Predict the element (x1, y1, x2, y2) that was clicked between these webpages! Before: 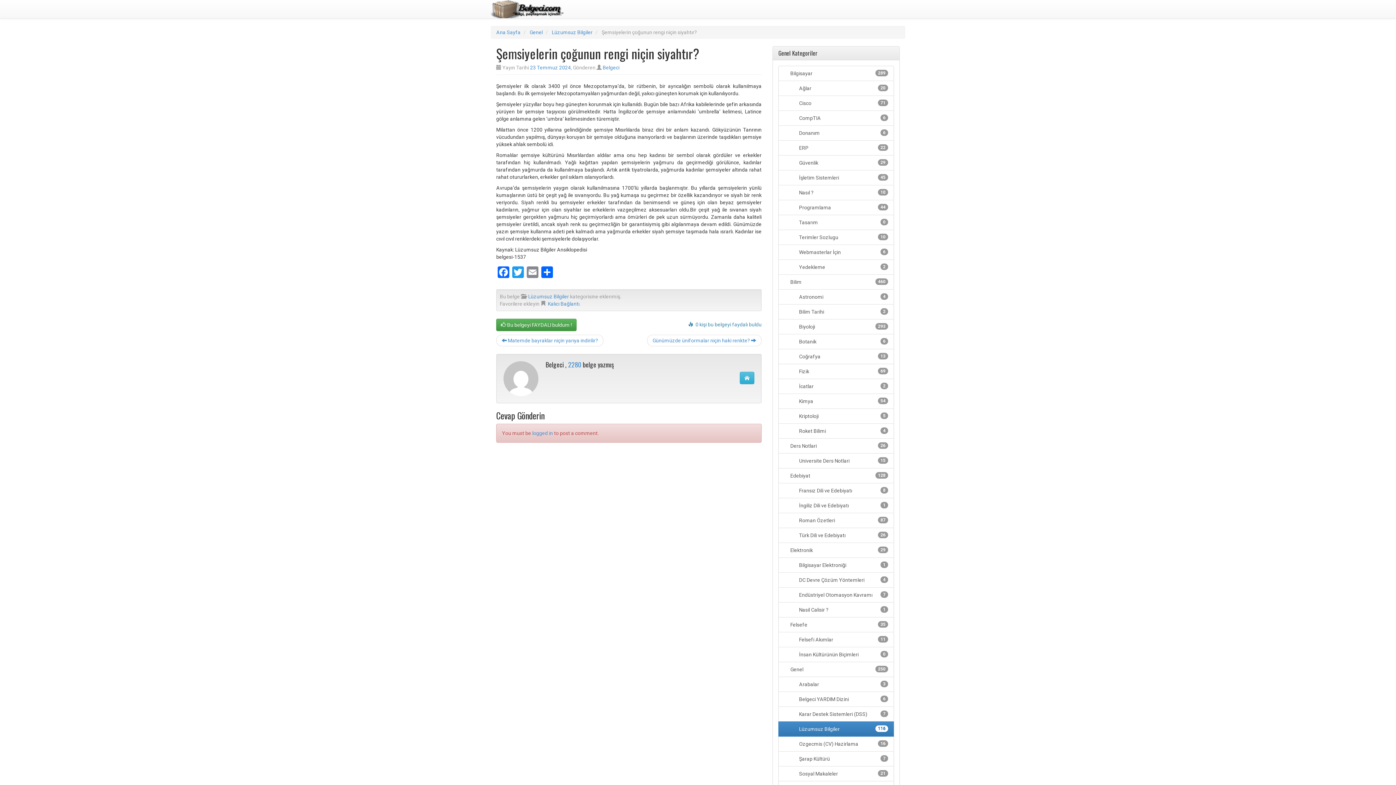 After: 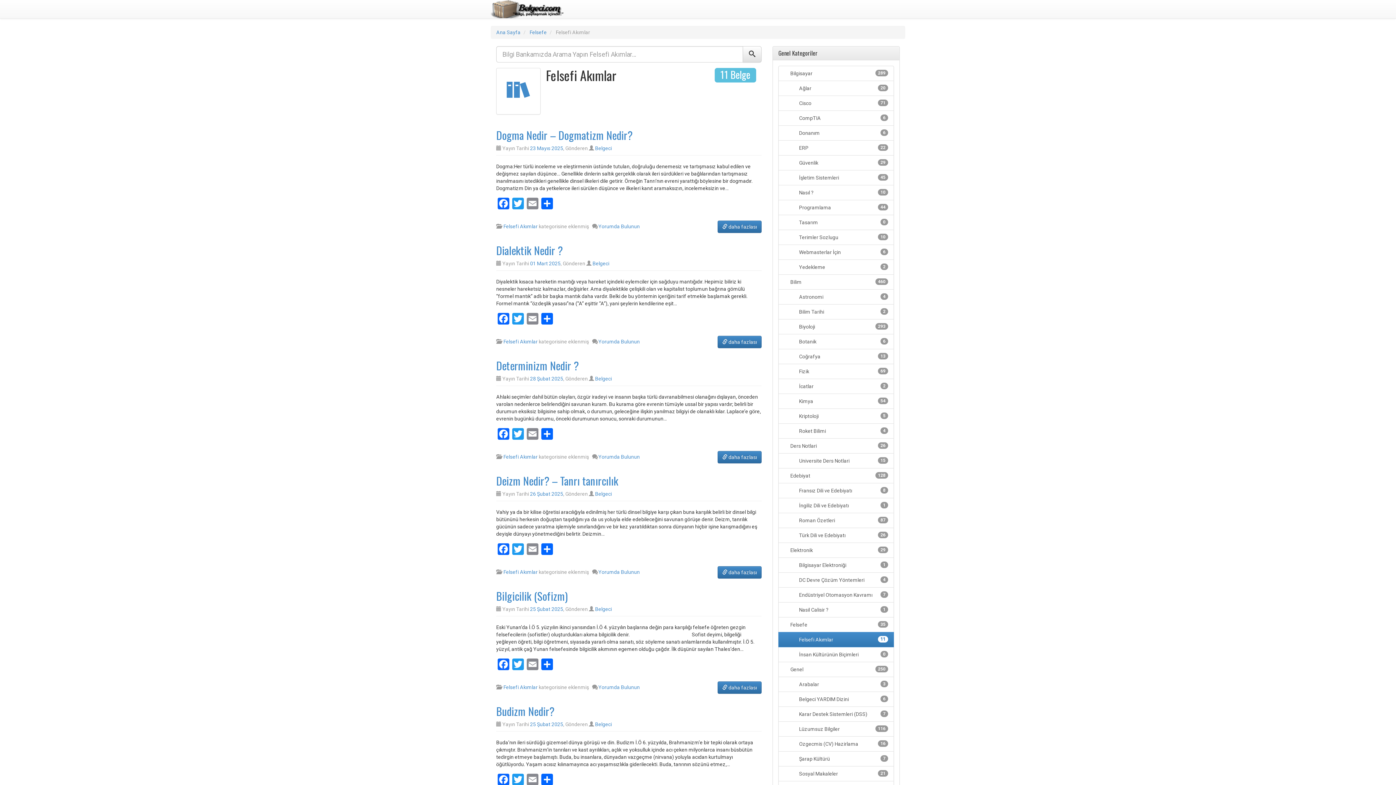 Action: bbox: (778, 632, 894, 647) label: 11
         Felsefi Akımlar